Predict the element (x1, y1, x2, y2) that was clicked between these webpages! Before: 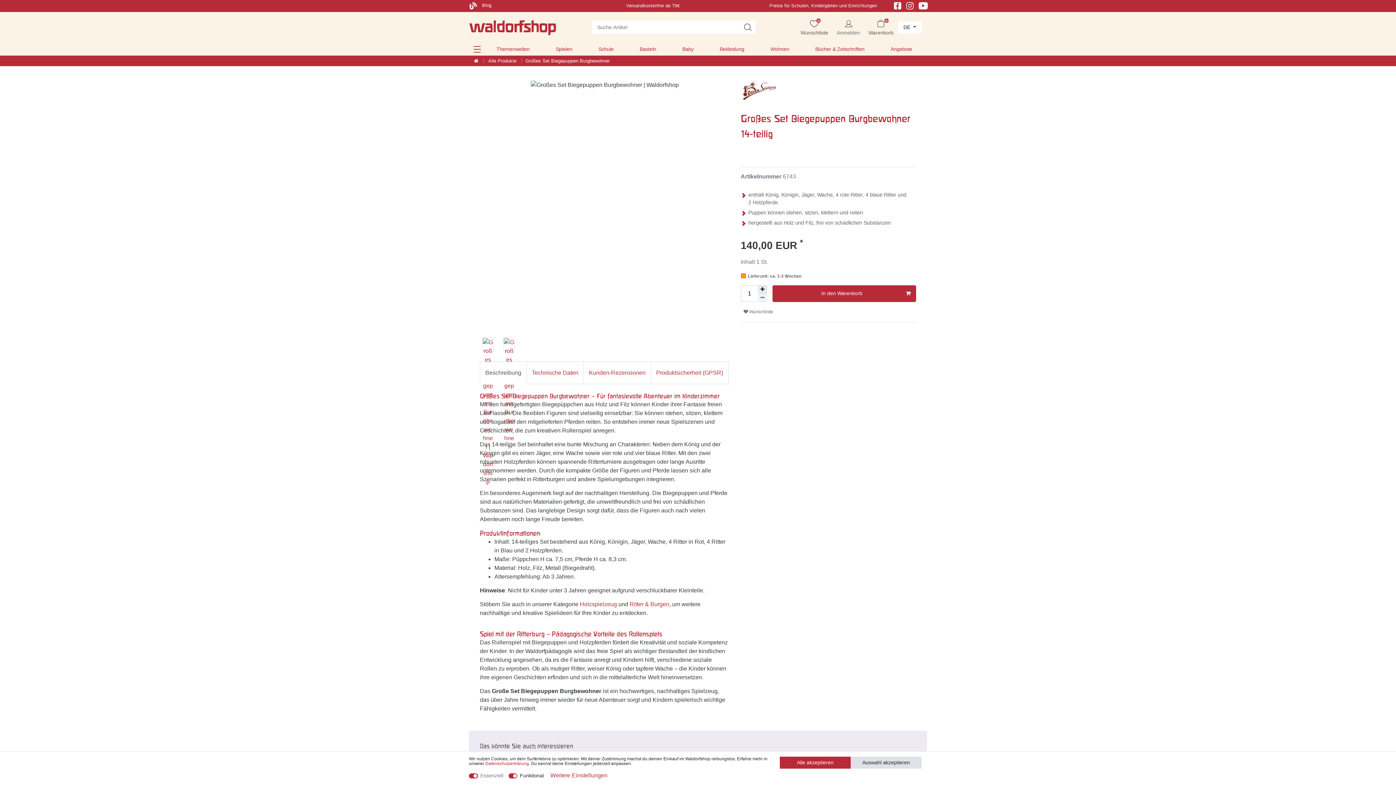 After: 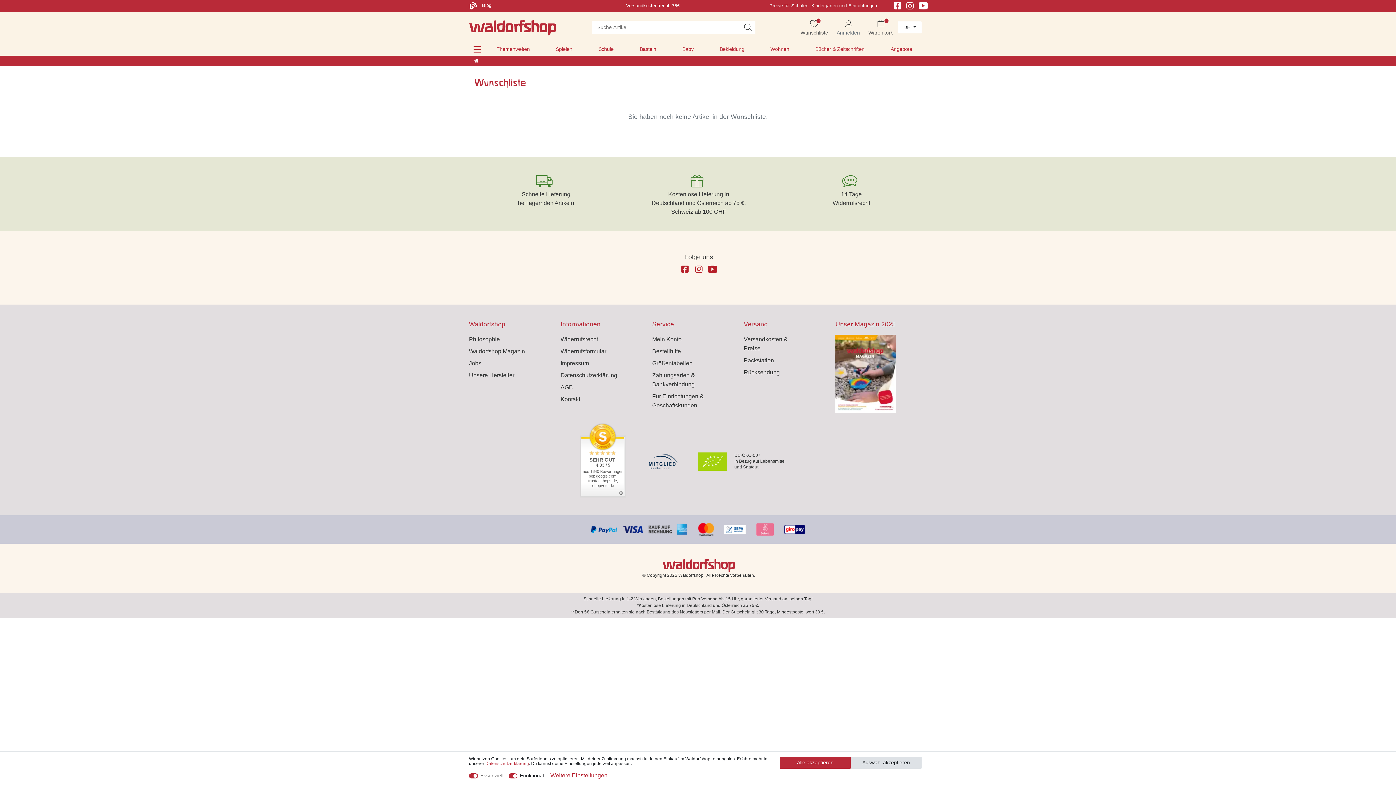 Action: label: Wunschliste bbox: (796, 12, 832, 42)